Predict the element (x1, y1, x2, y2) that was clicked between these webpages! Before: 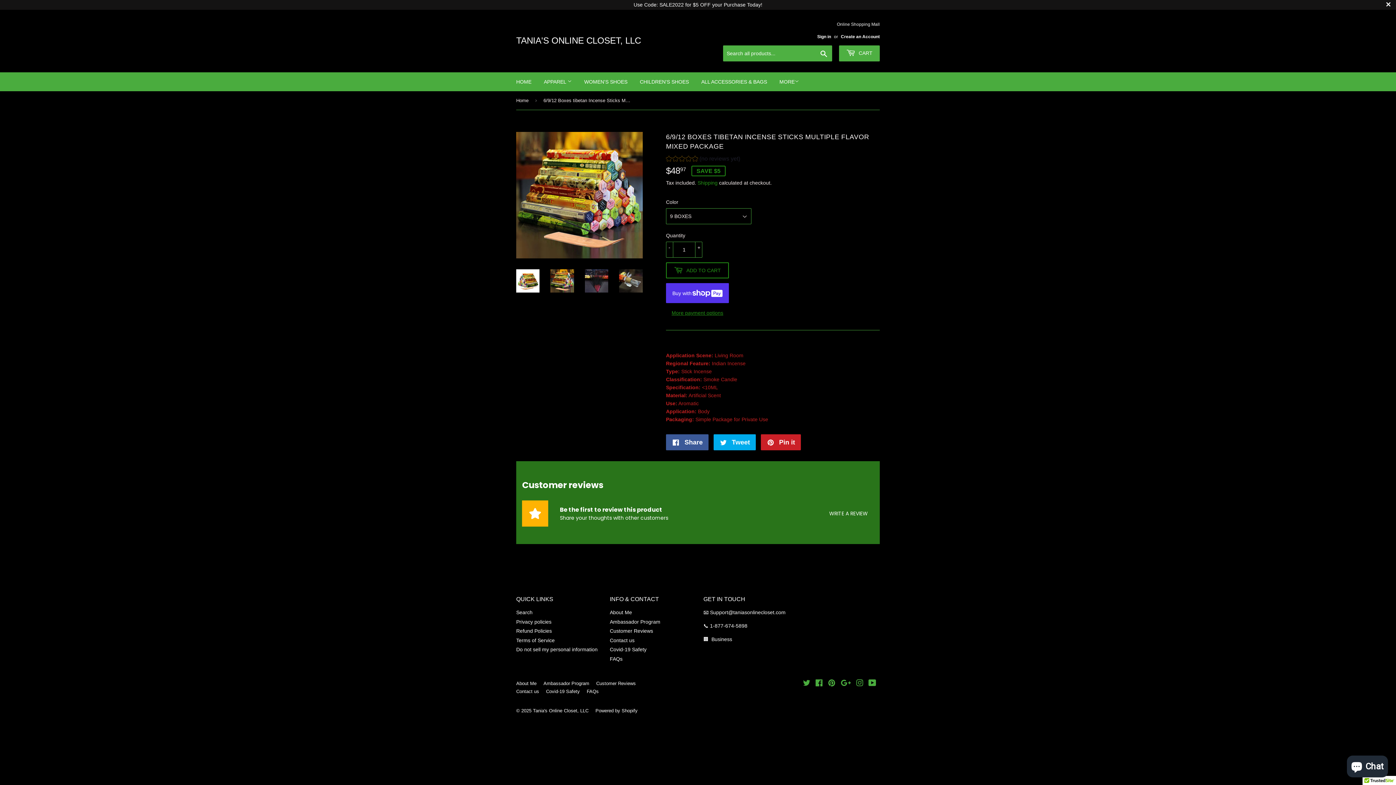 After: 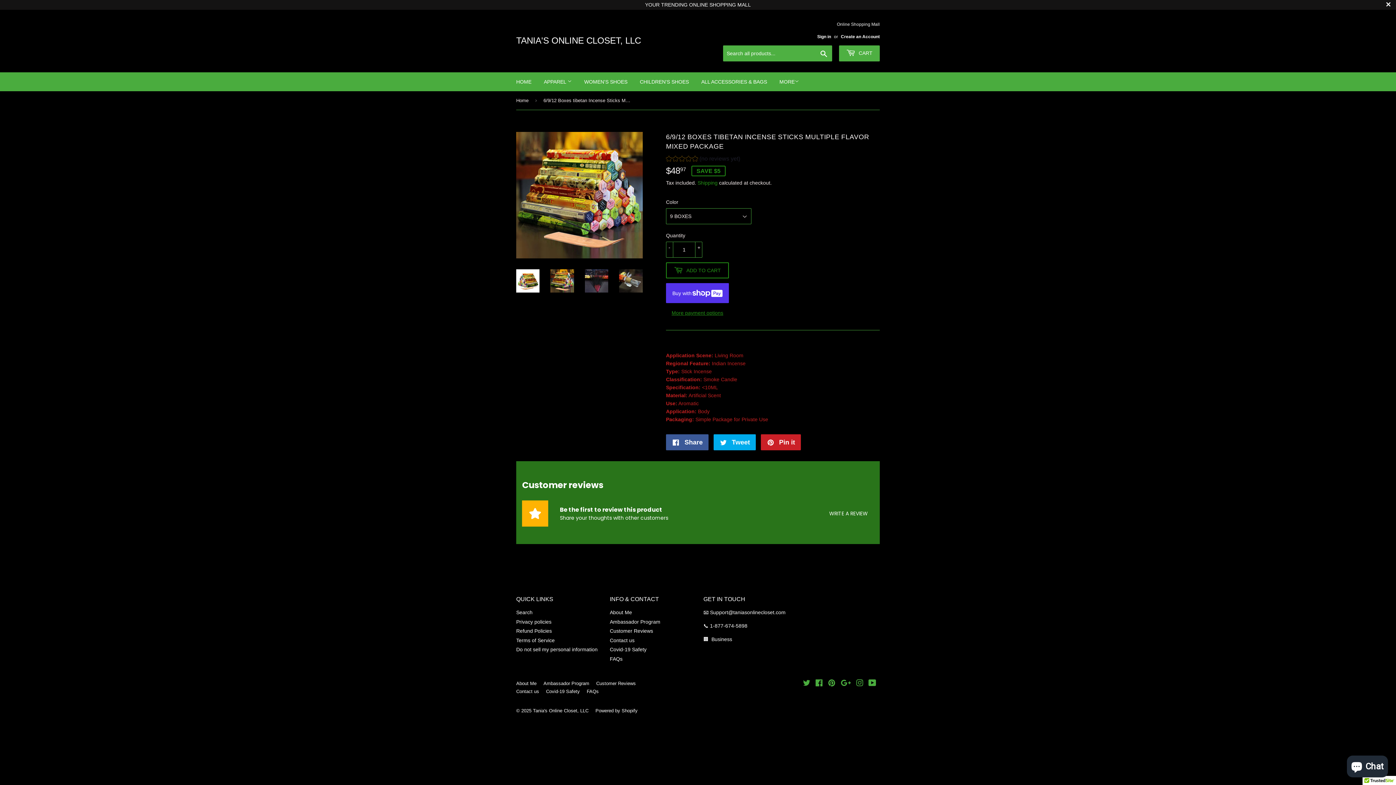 Action: bbox: (550, 269, 574, 292)